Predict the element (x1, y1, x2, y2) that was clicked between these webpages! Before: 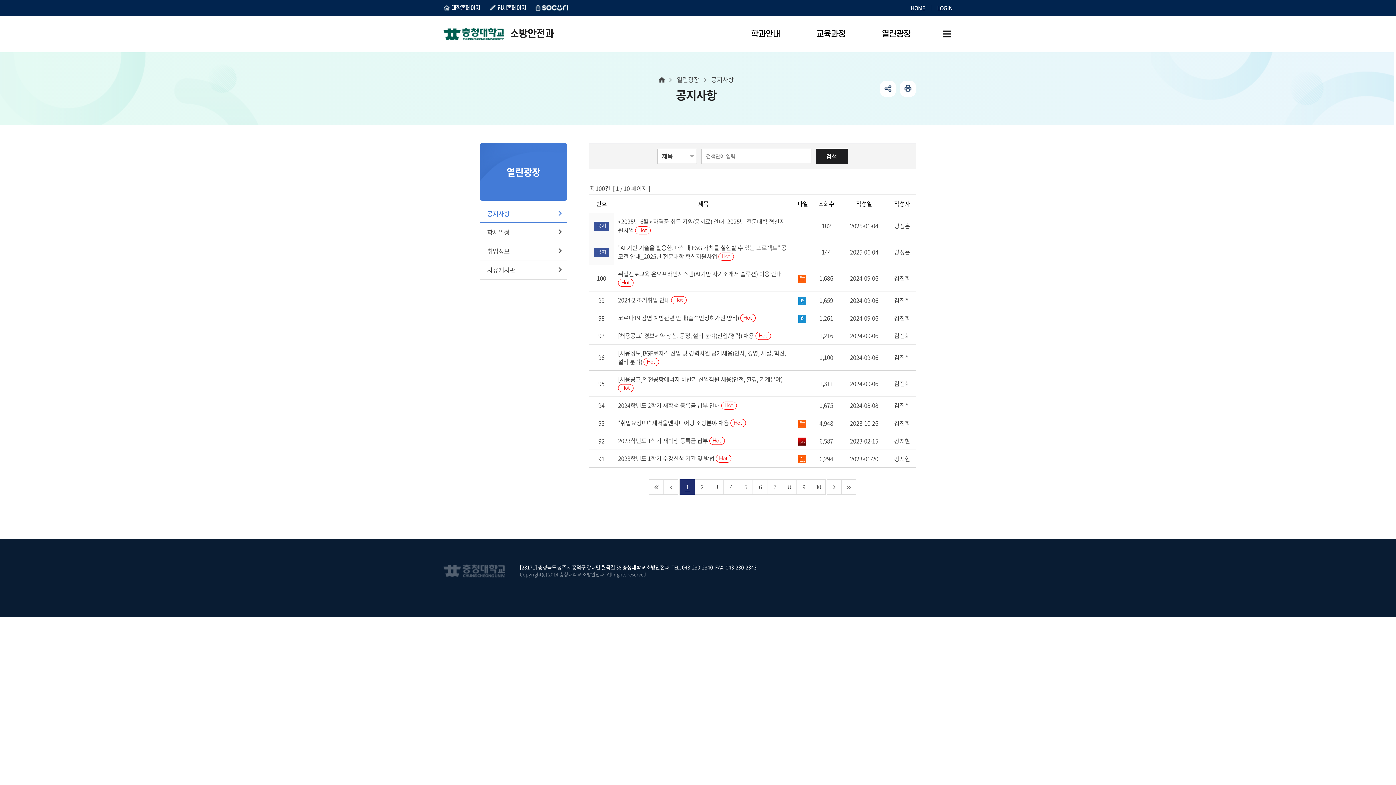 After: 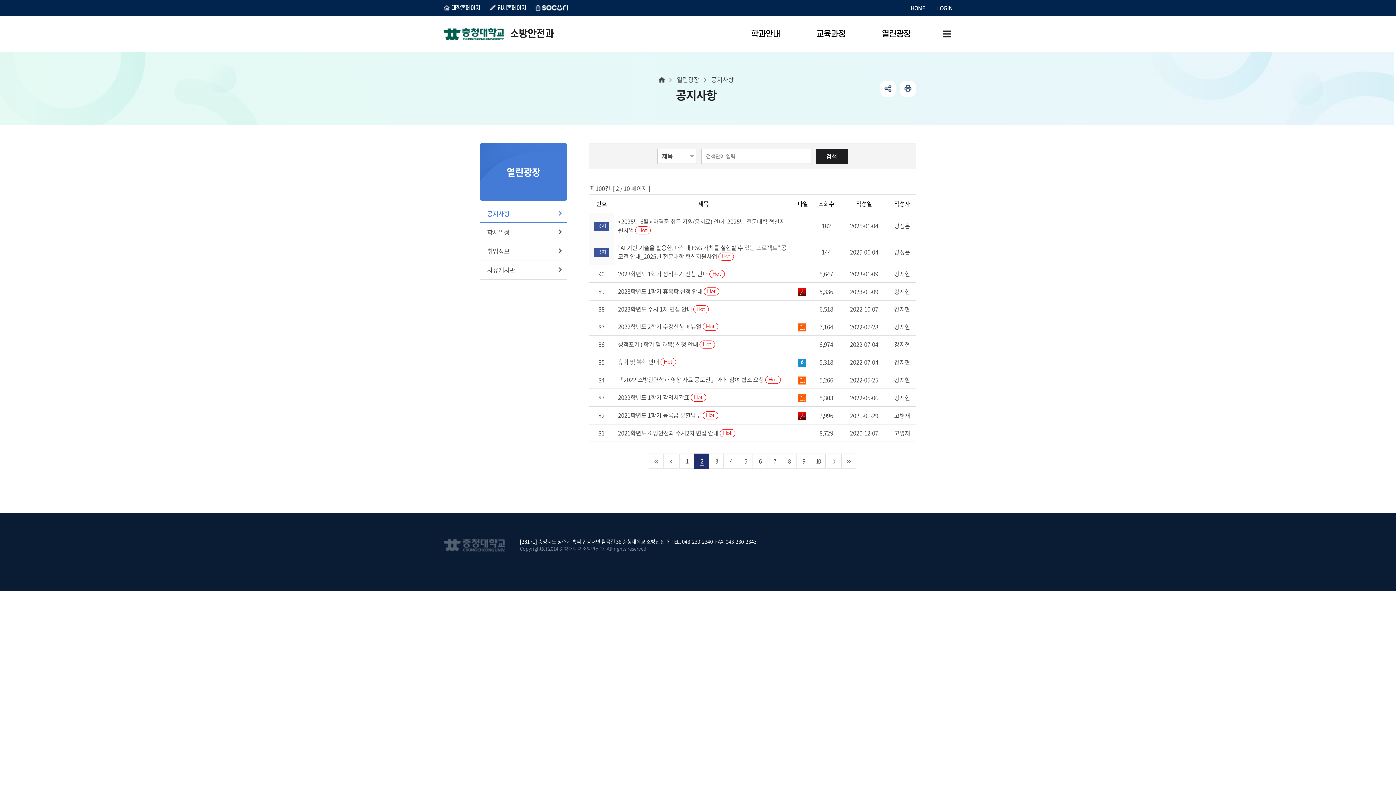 Action: bbox: (694, 479, 709, 494) label: 2